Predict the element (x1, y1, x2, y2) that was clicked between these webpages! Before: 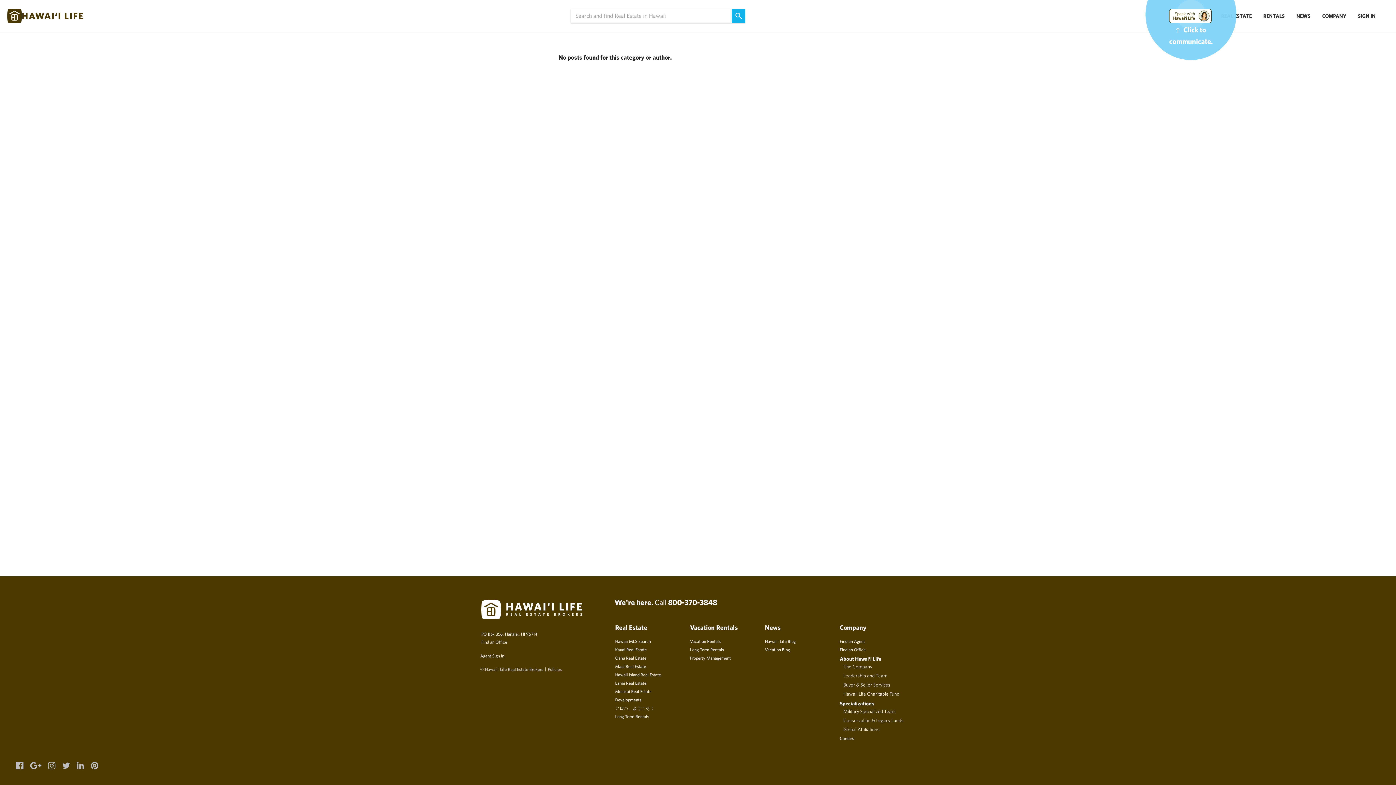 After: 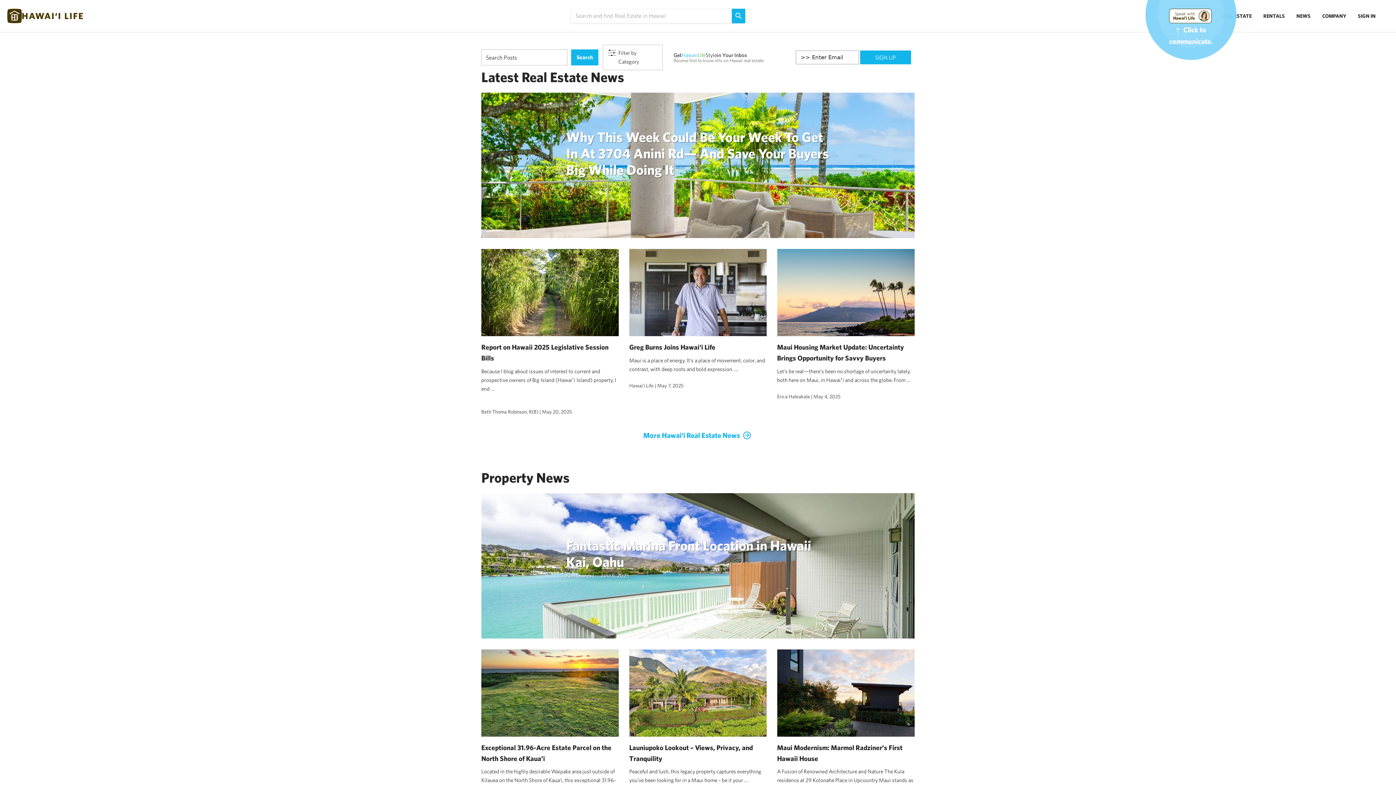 Action: bbox: (765, 638, 796, 644) label: Hawai’i Life Blog